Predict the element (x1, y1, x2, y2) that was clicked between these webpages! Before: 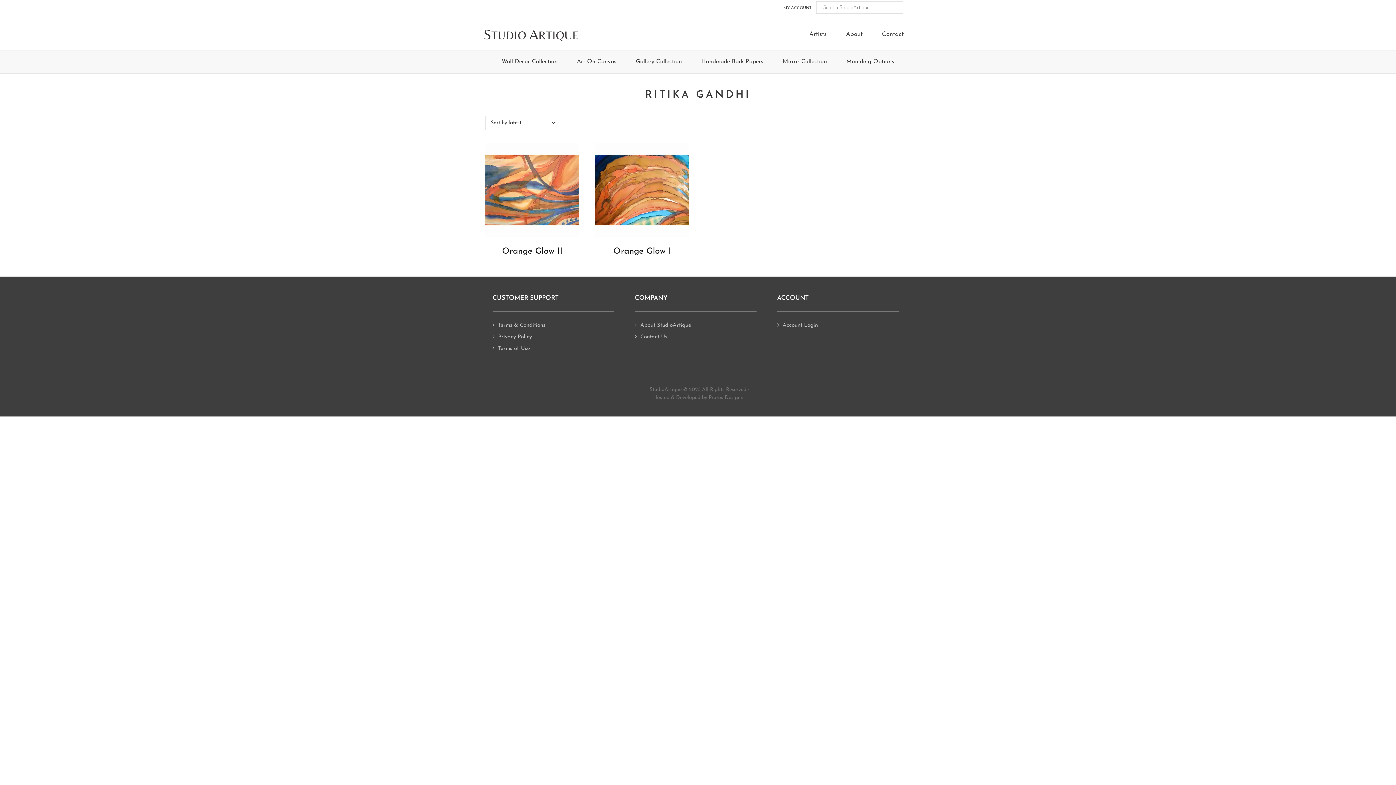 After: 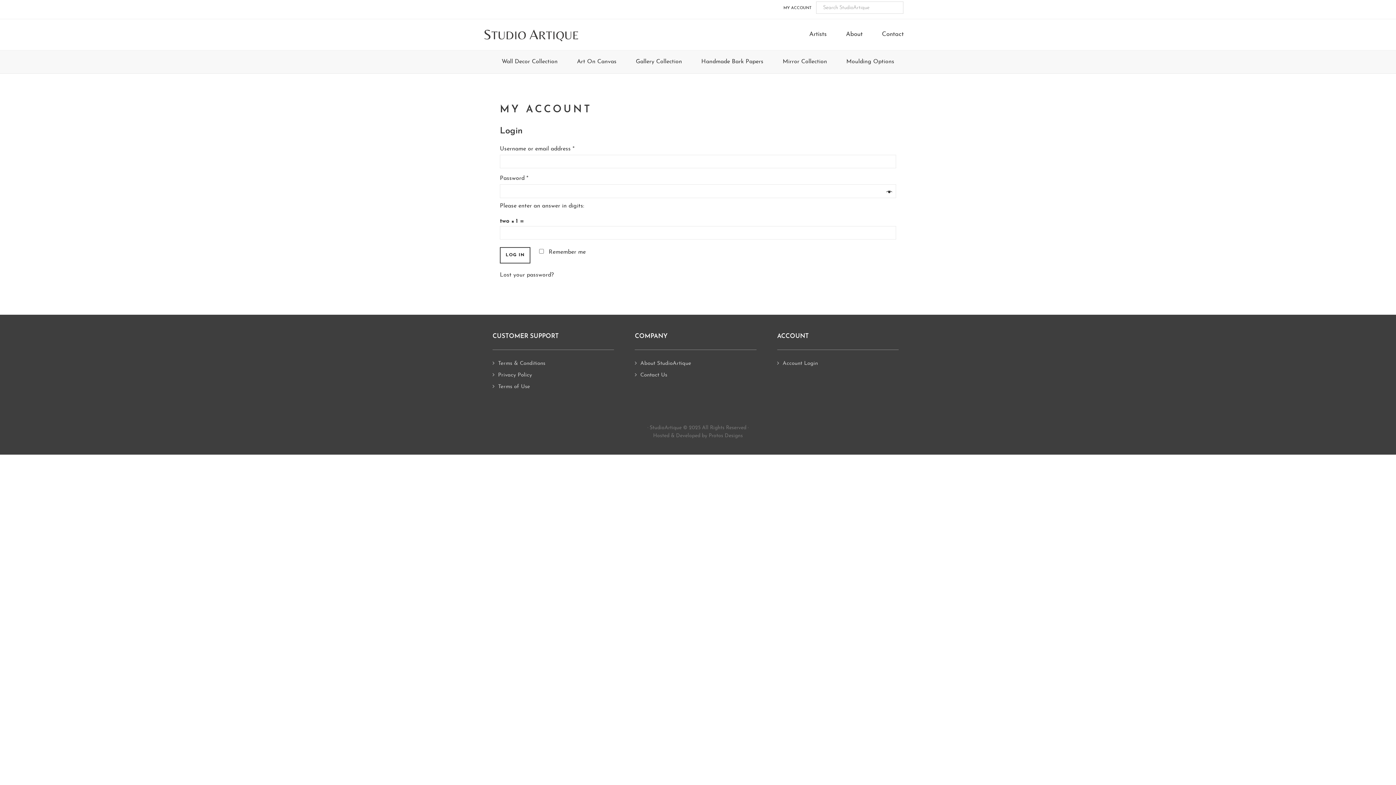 Action: label: MY ACCOUNT bbox: (780, 1, 815, 14)